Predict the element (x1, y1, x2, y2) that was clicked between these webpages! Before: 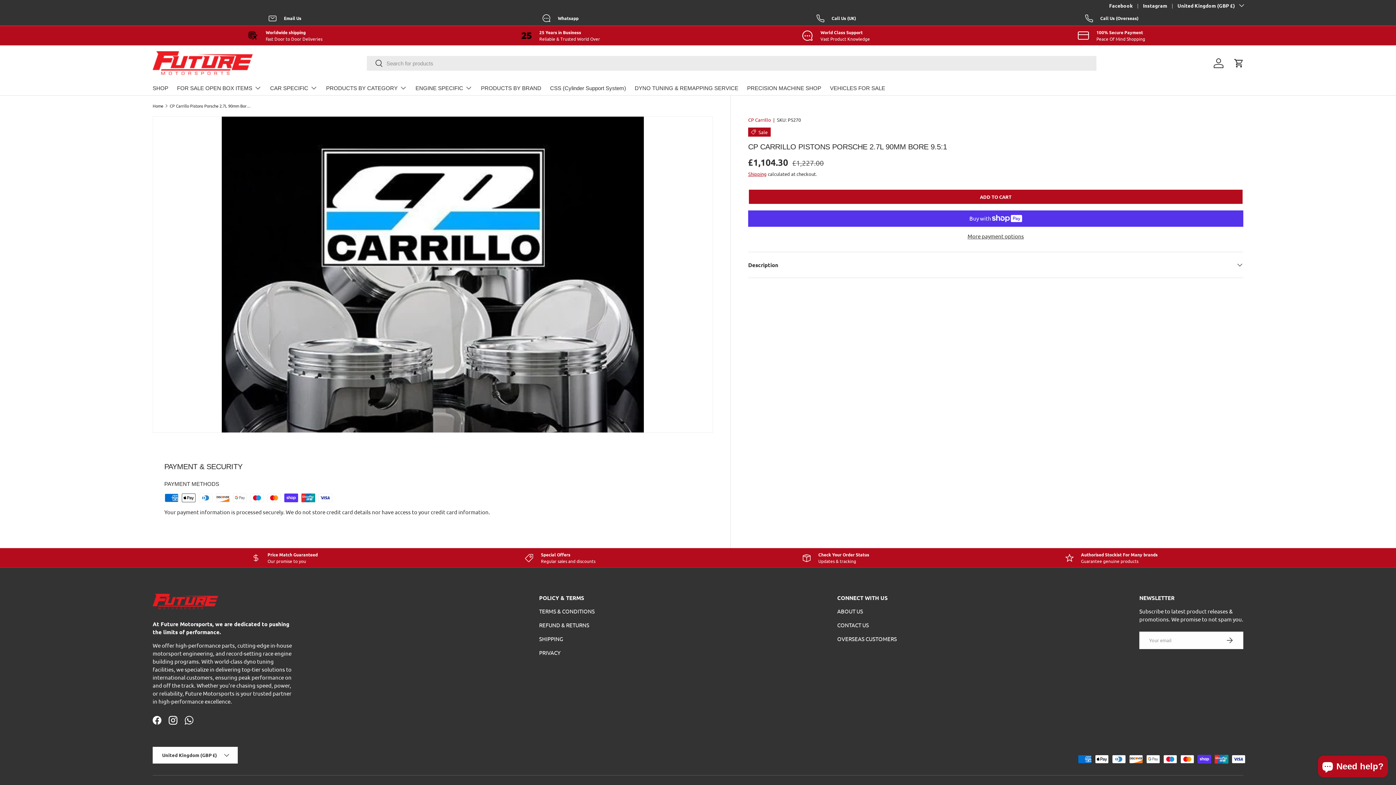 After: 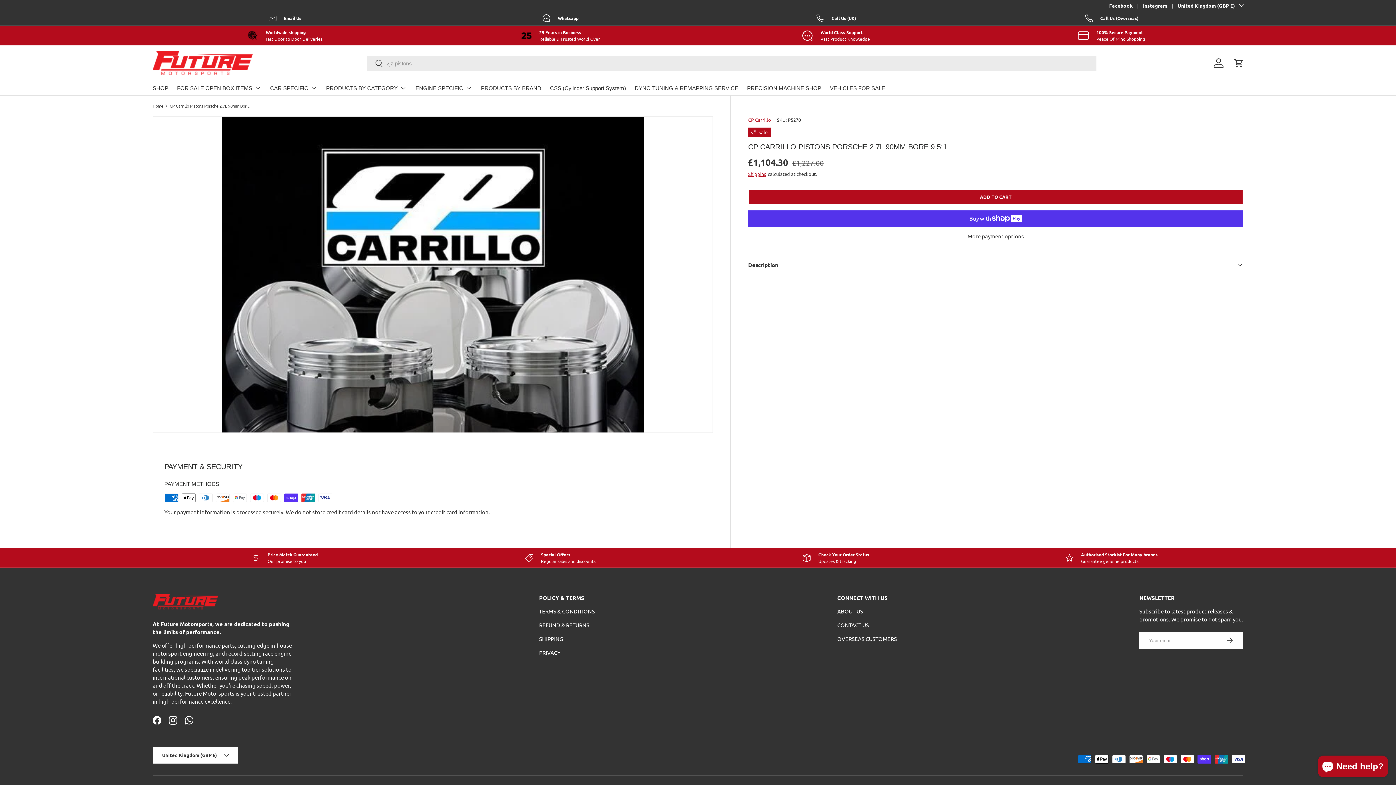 Action: bbox: (1143, 1, 1177, 9) label: Instagram